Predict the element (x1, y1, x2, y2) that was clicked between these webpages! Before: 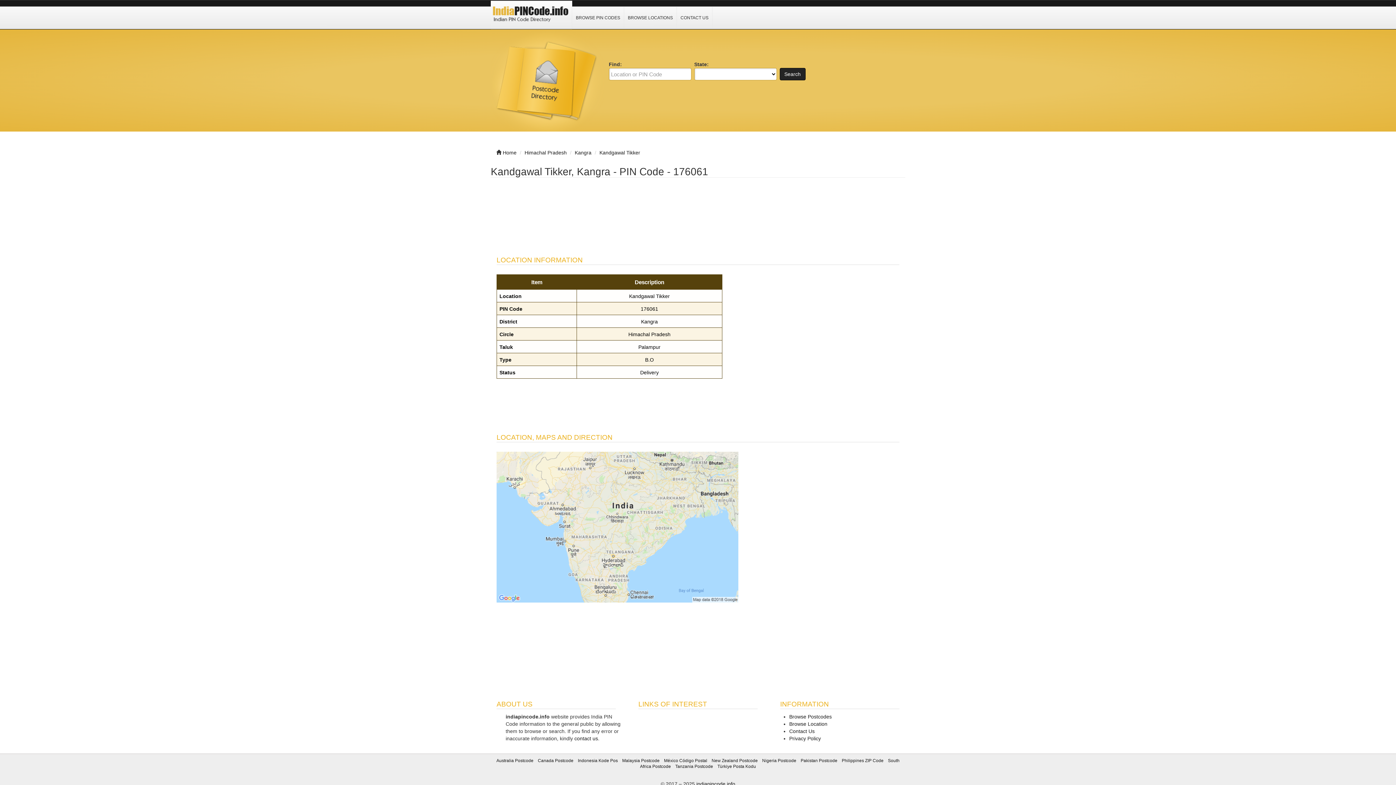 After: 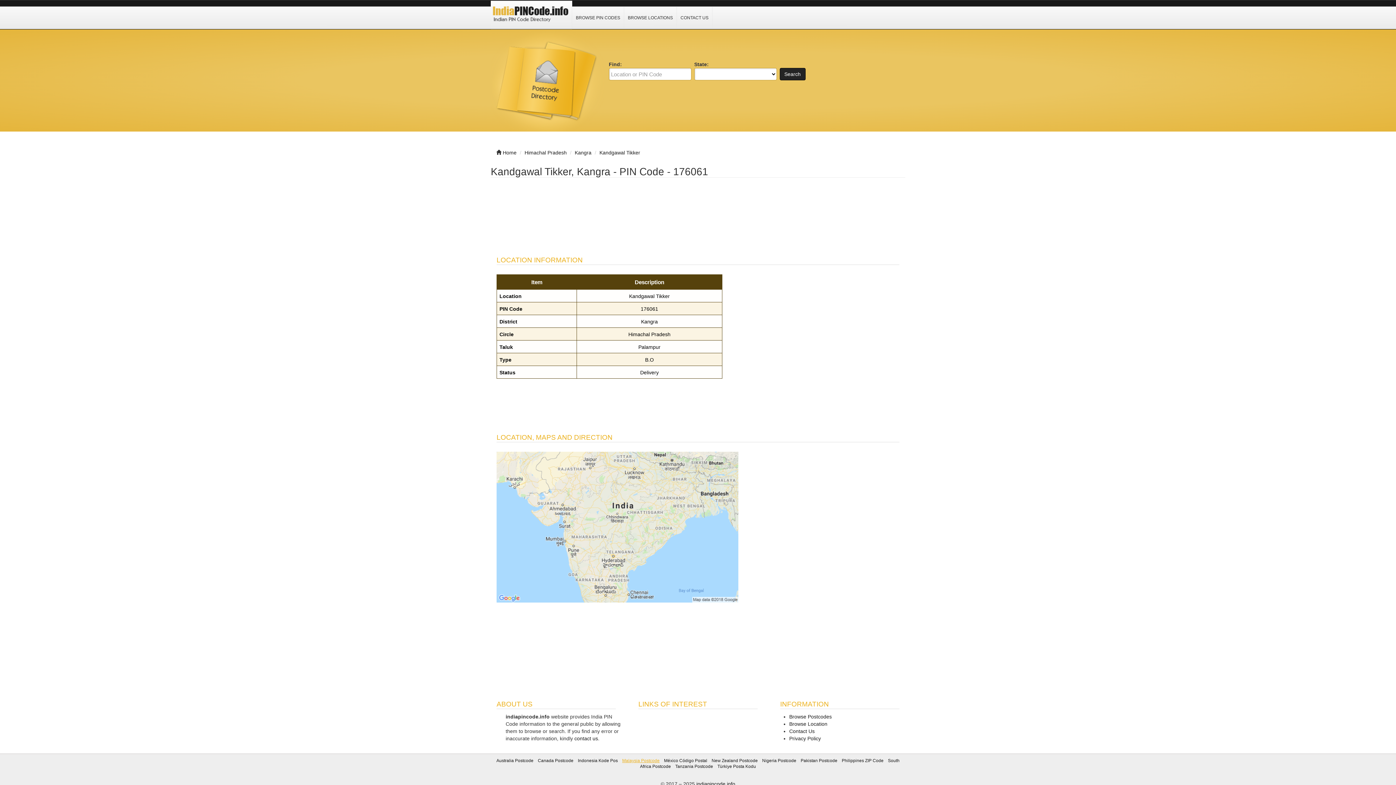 Action: bbox: (622, 758, 659, 763) label: Malaysia Postcode